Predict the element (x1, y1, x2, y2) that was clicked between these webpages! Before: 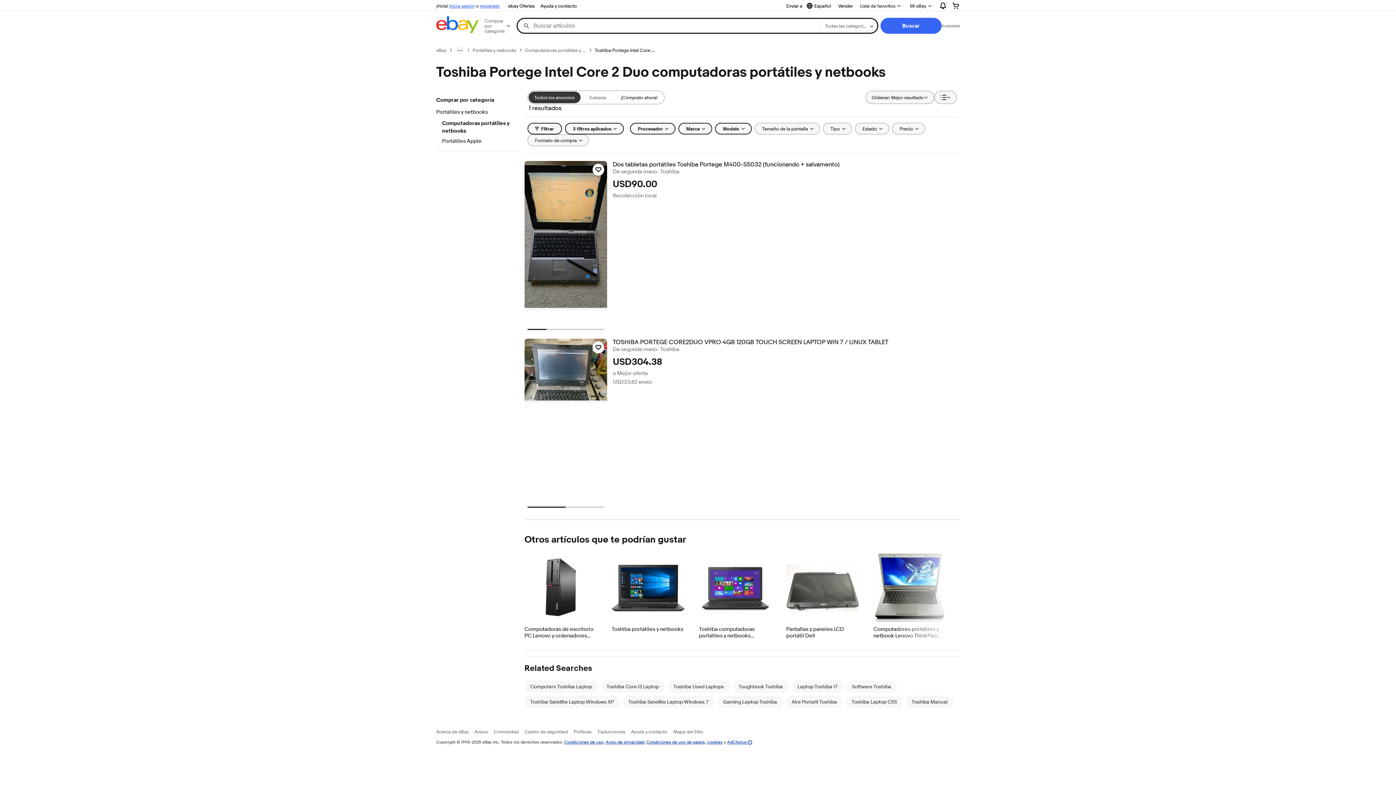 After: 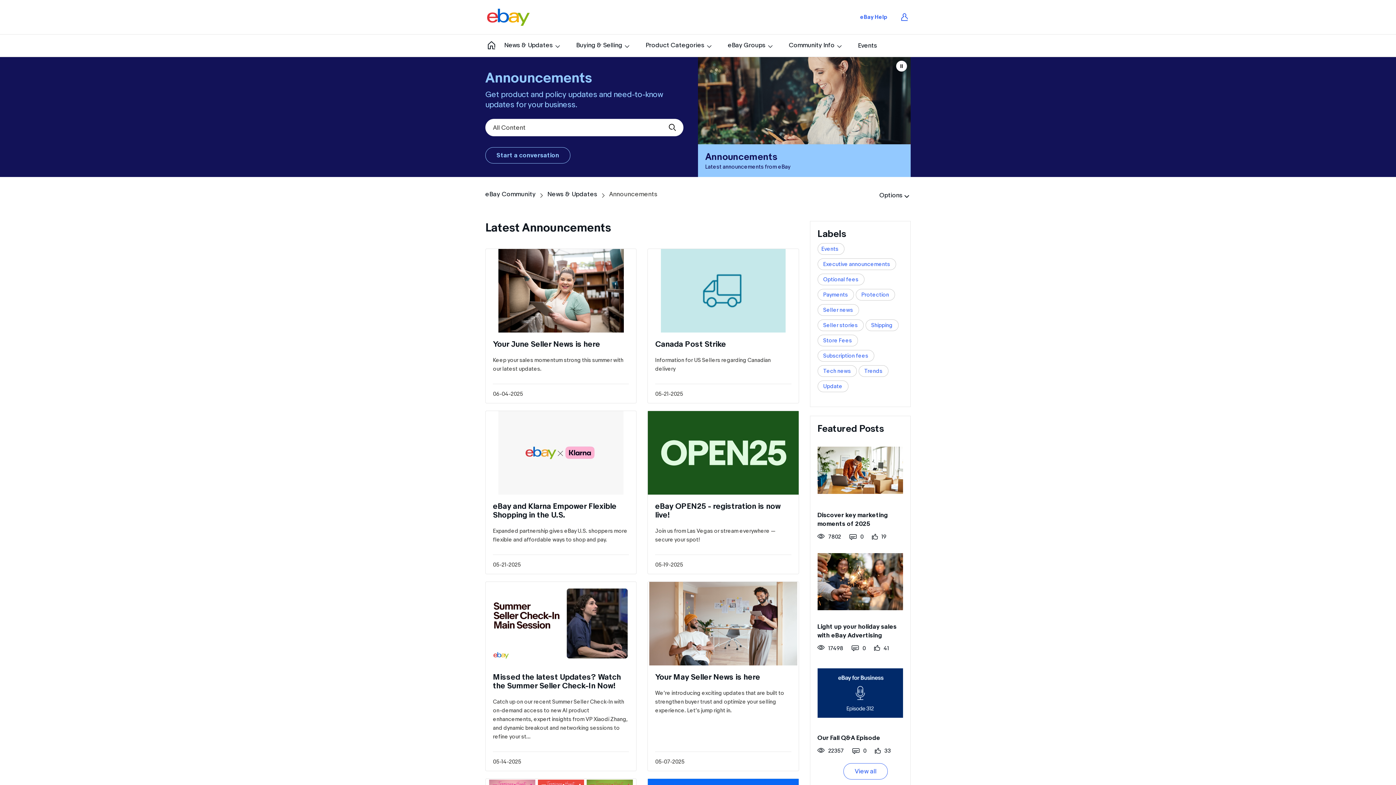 Action: label: Avisos bbox: (474, 729, 488, 734)